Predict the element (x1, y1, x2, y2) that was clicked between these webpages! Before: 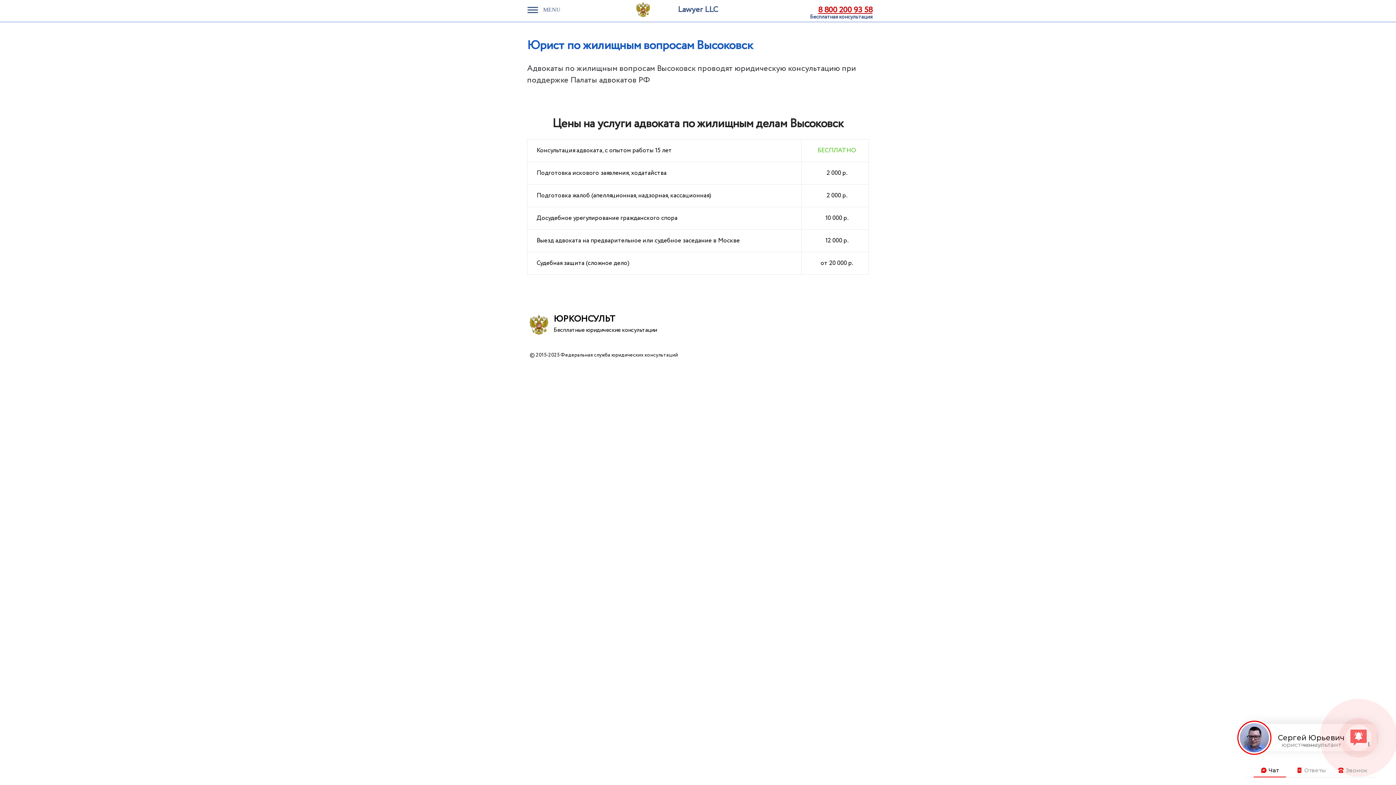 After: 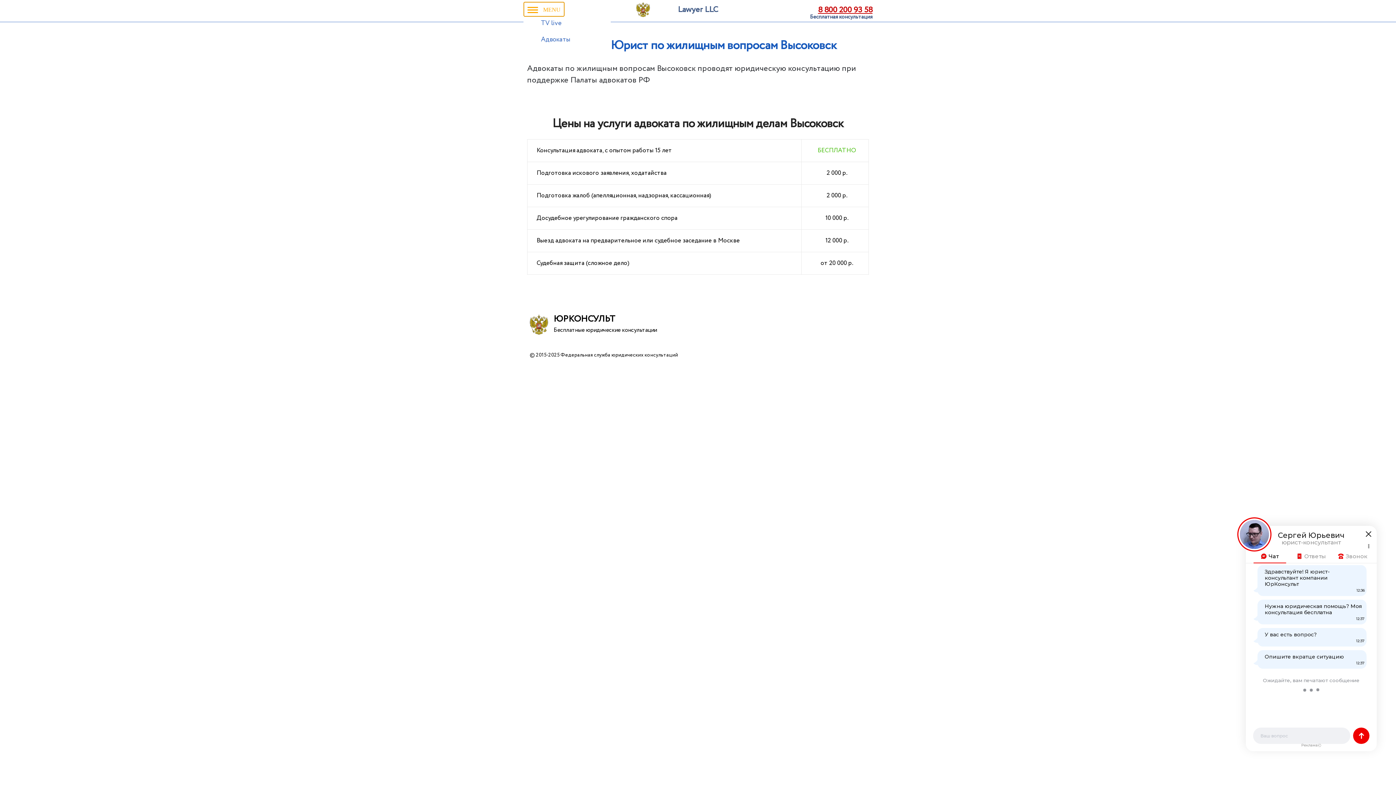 Action: bbox: (523, 1, 564, 16) label:  MENU